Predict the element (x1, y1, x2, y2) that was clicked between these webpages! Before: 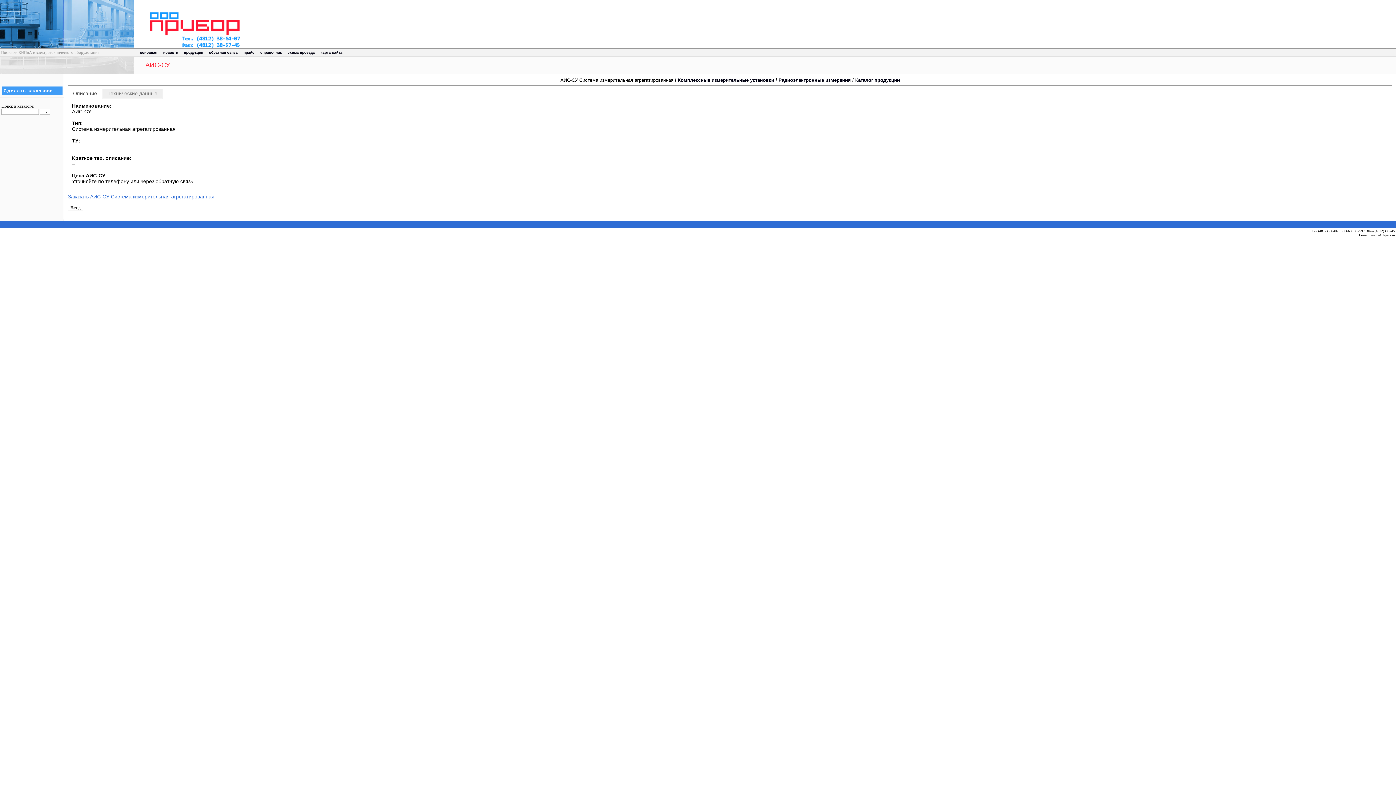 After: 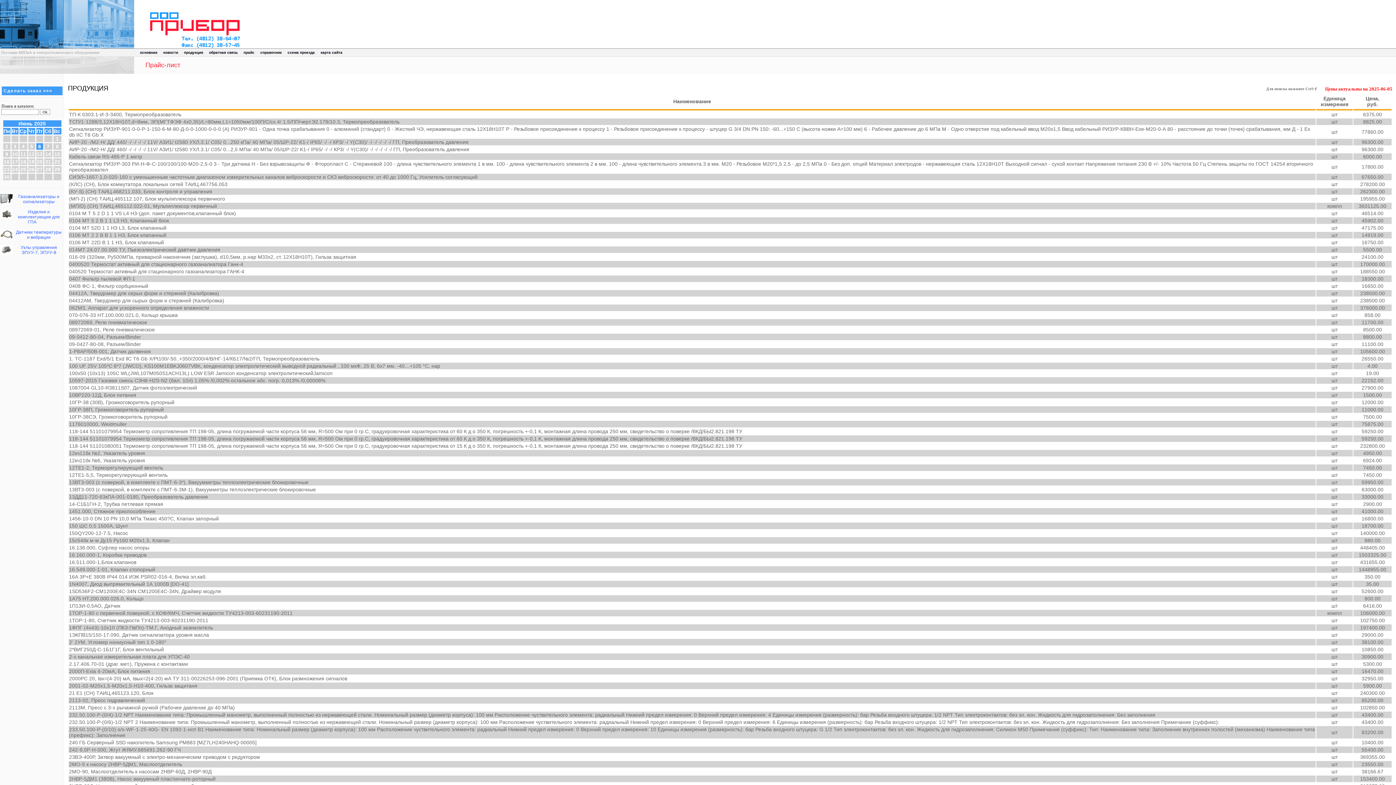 Action: label: прайс bbox: (243, 50, 254, 54)